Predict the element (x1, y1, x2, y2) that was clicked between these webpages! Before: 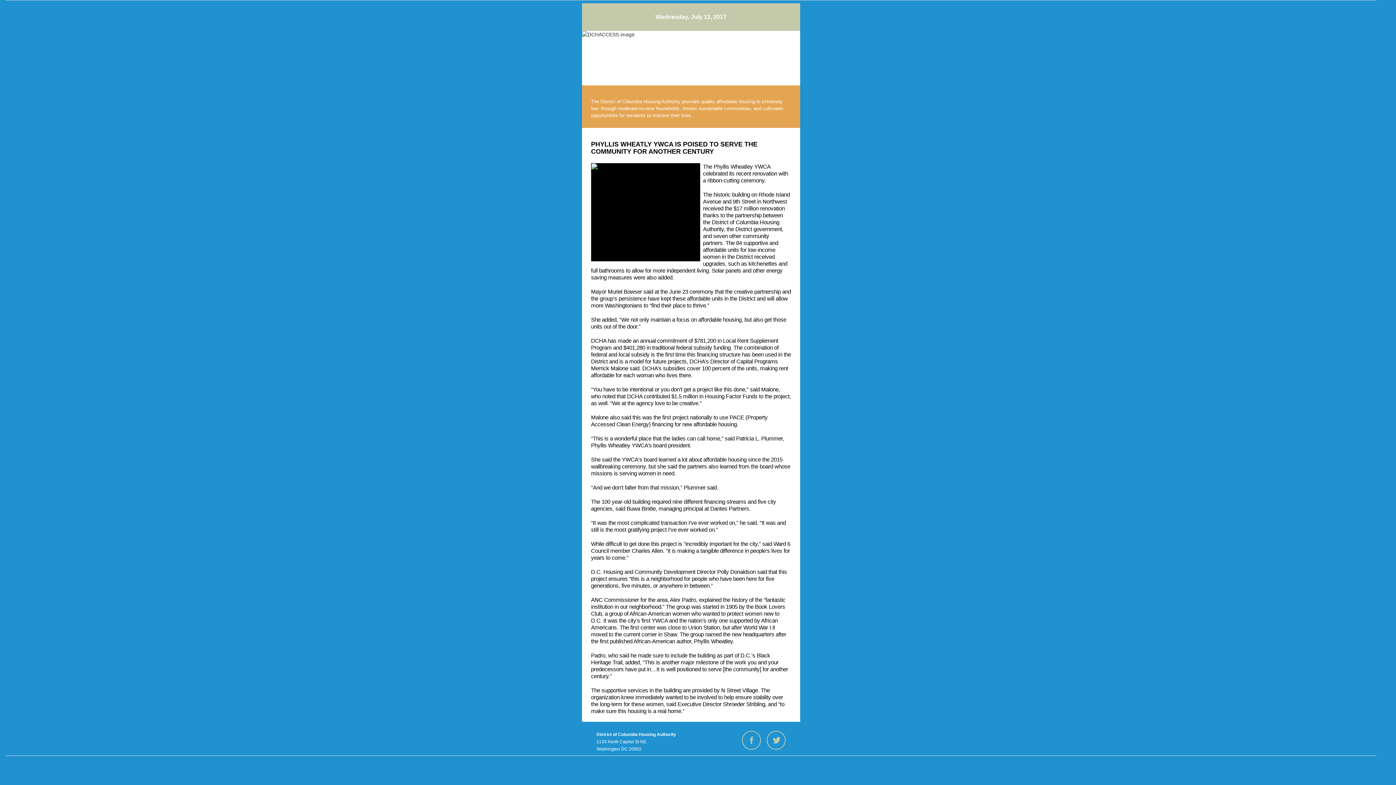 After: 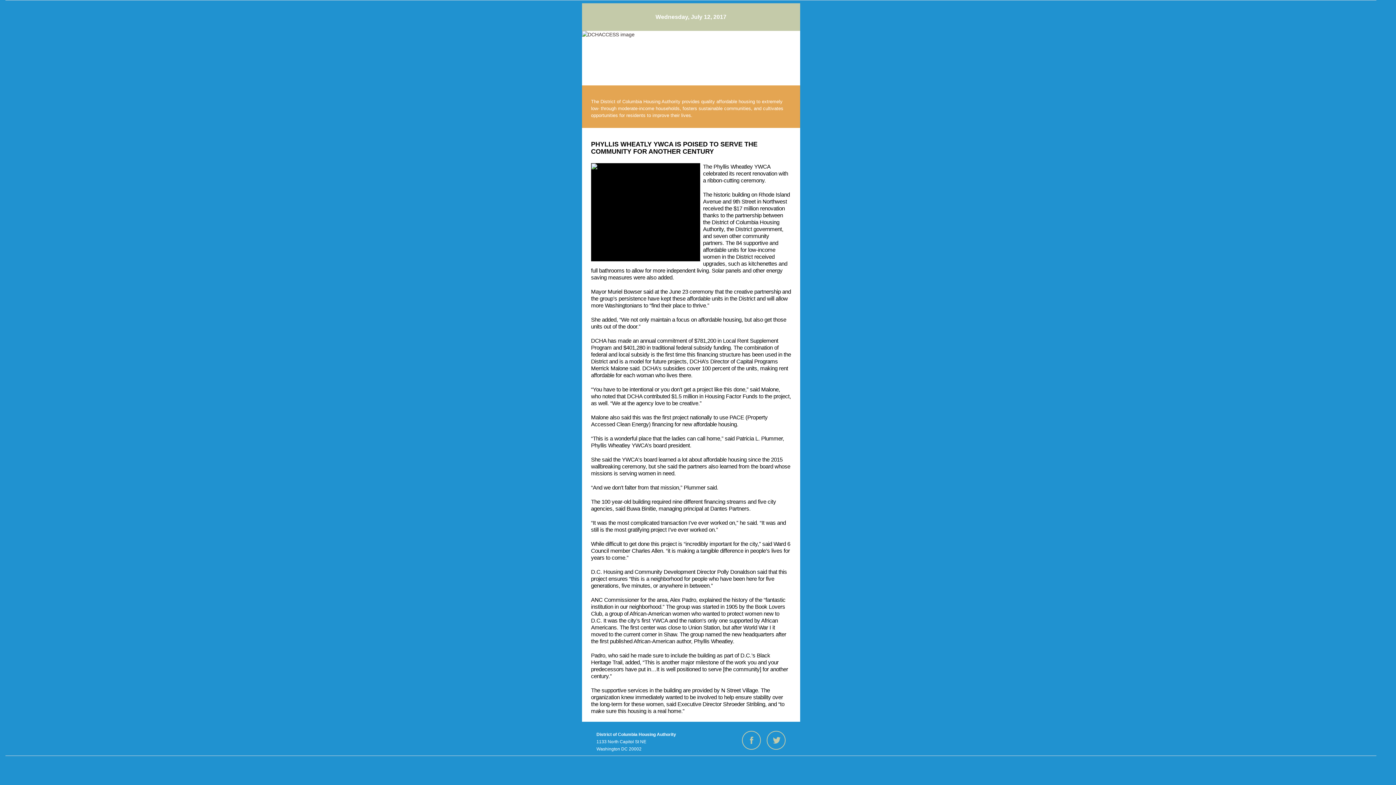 Action: bbox: (766, 731, 785, 750)